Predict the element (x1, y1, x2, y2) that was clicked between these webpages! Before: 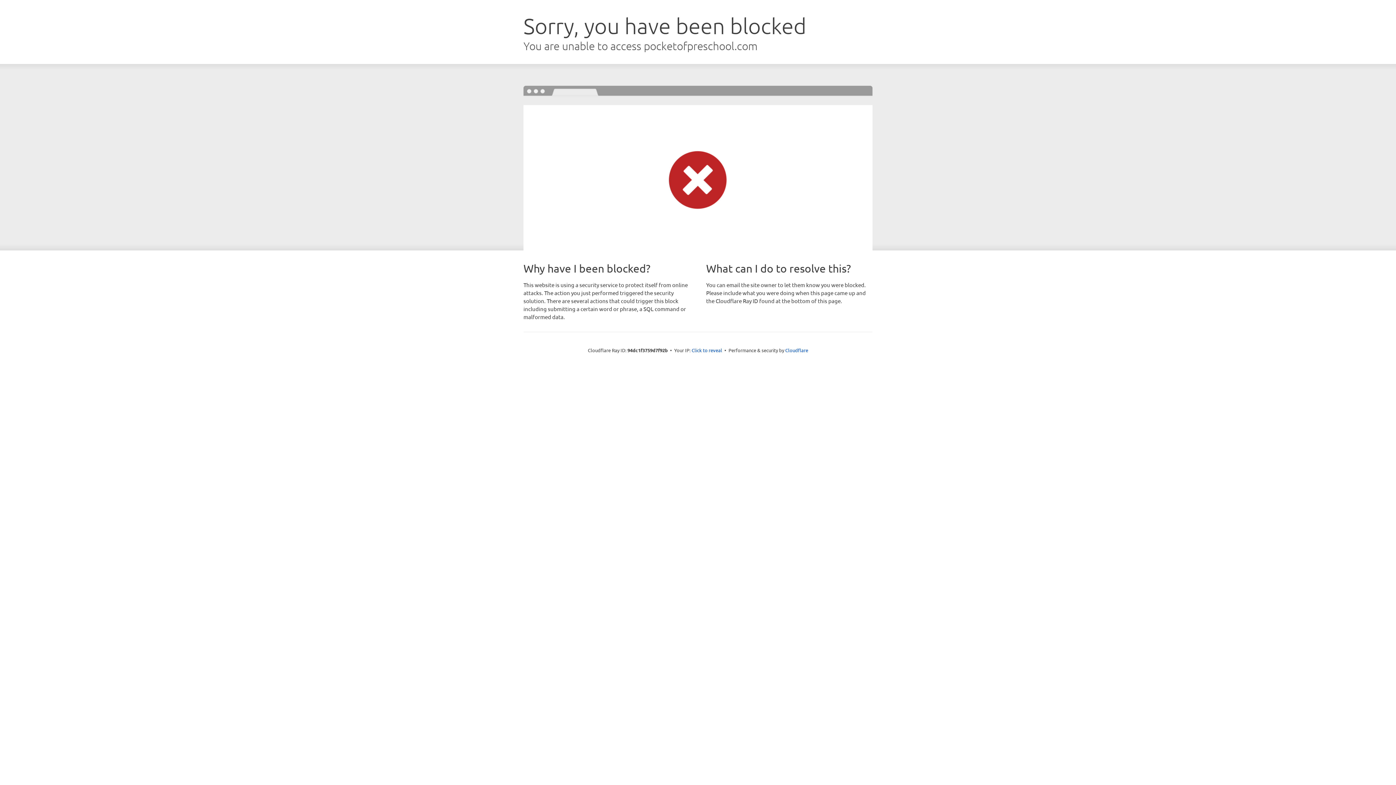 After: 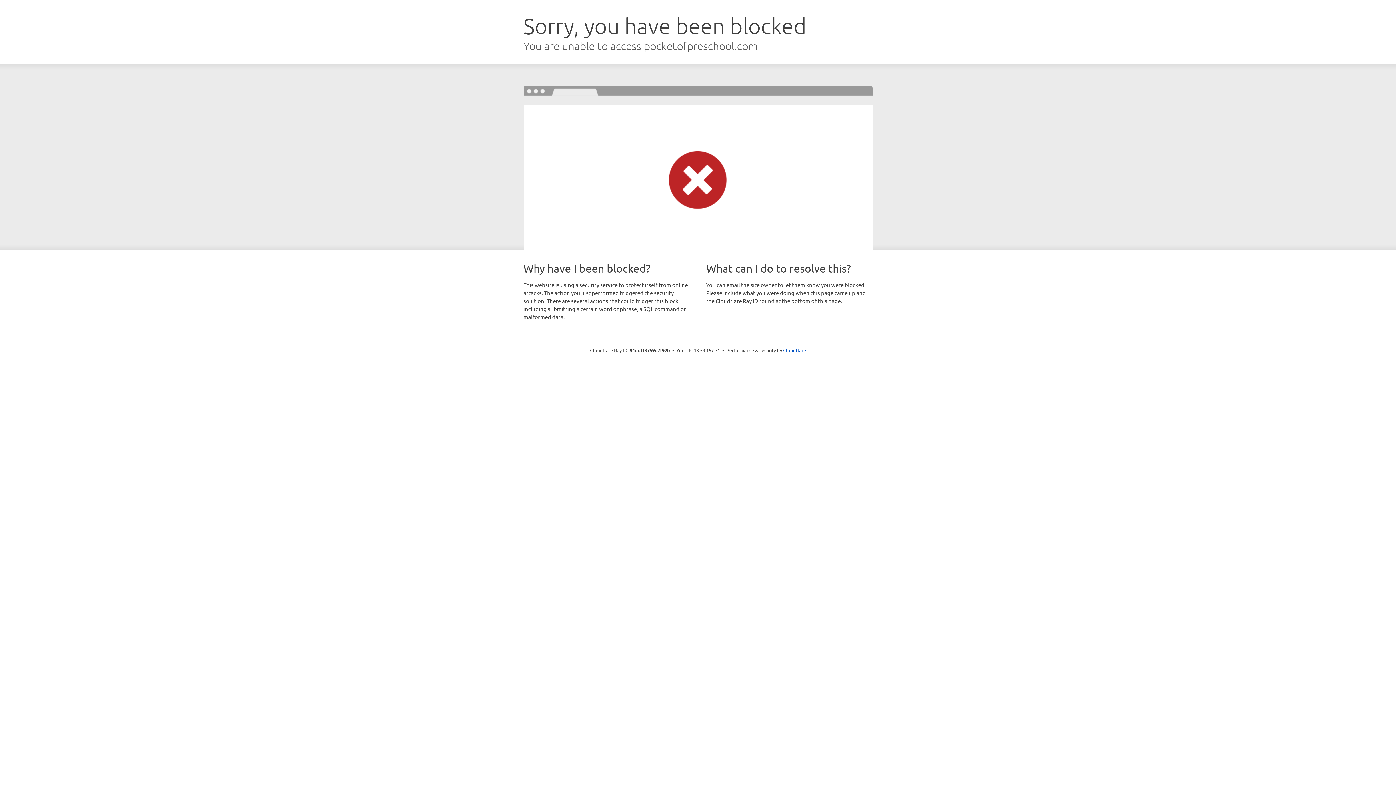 Action: label: Click to reveal bbox: (691, 346, 722, 353)